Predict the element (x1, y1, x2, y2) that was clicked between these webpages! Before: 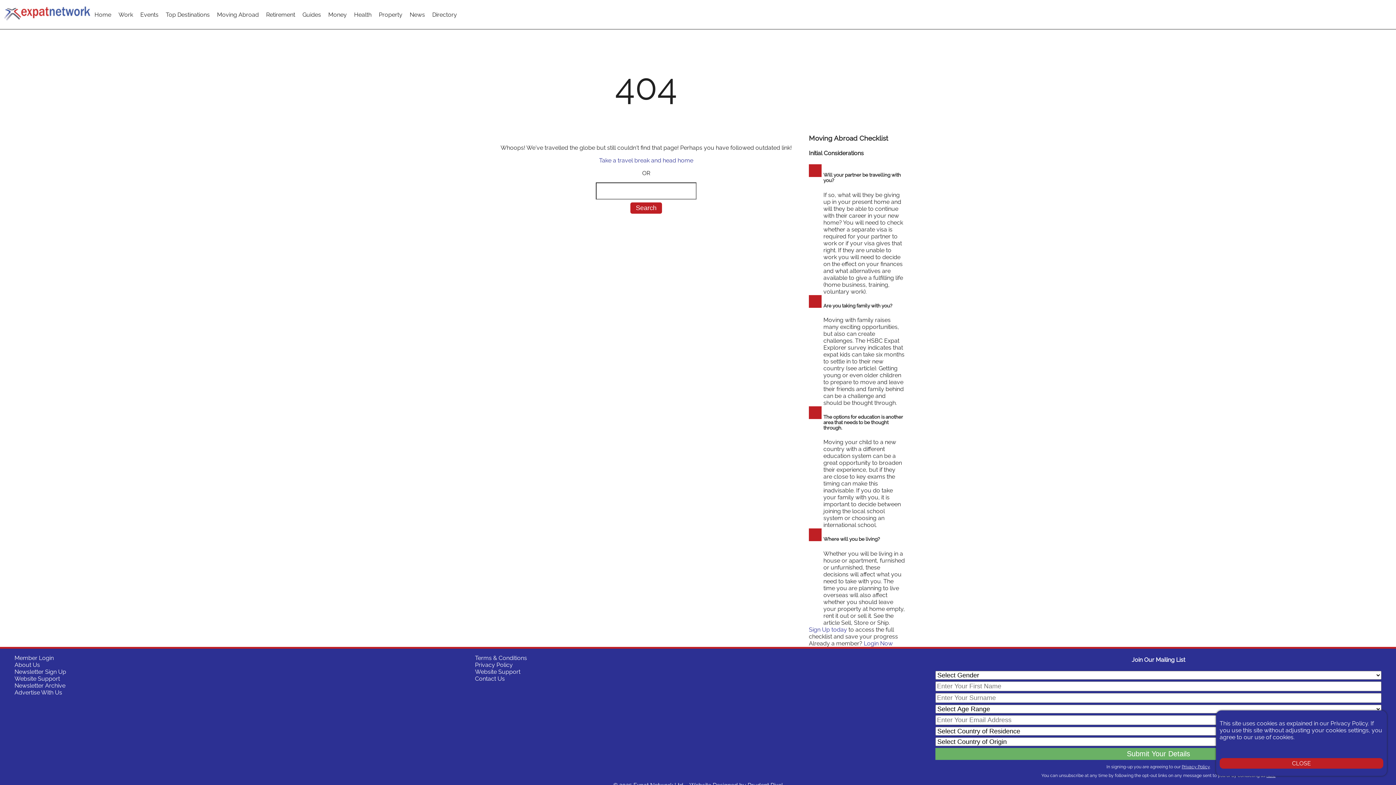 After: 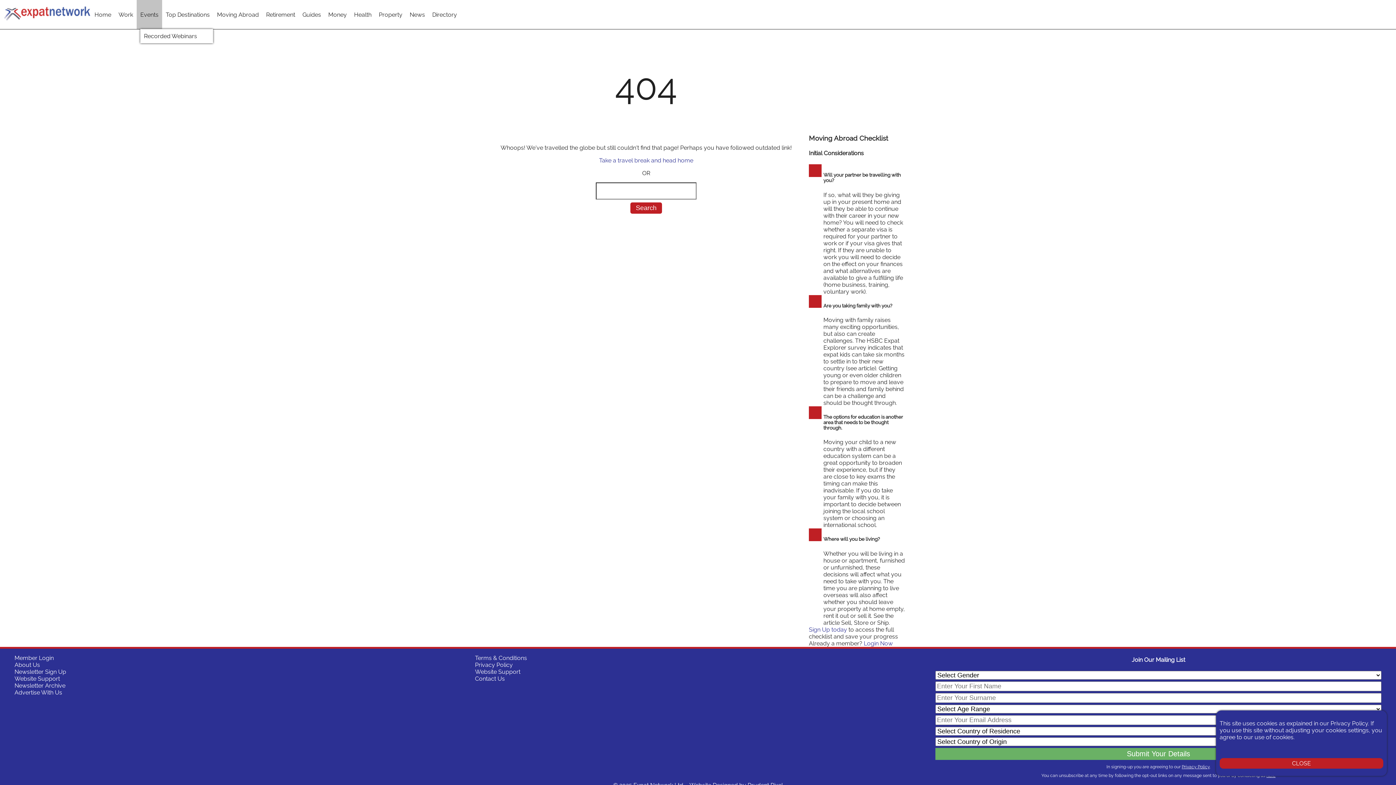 Action: bbox: (140, 11, 158, 18) label: Events